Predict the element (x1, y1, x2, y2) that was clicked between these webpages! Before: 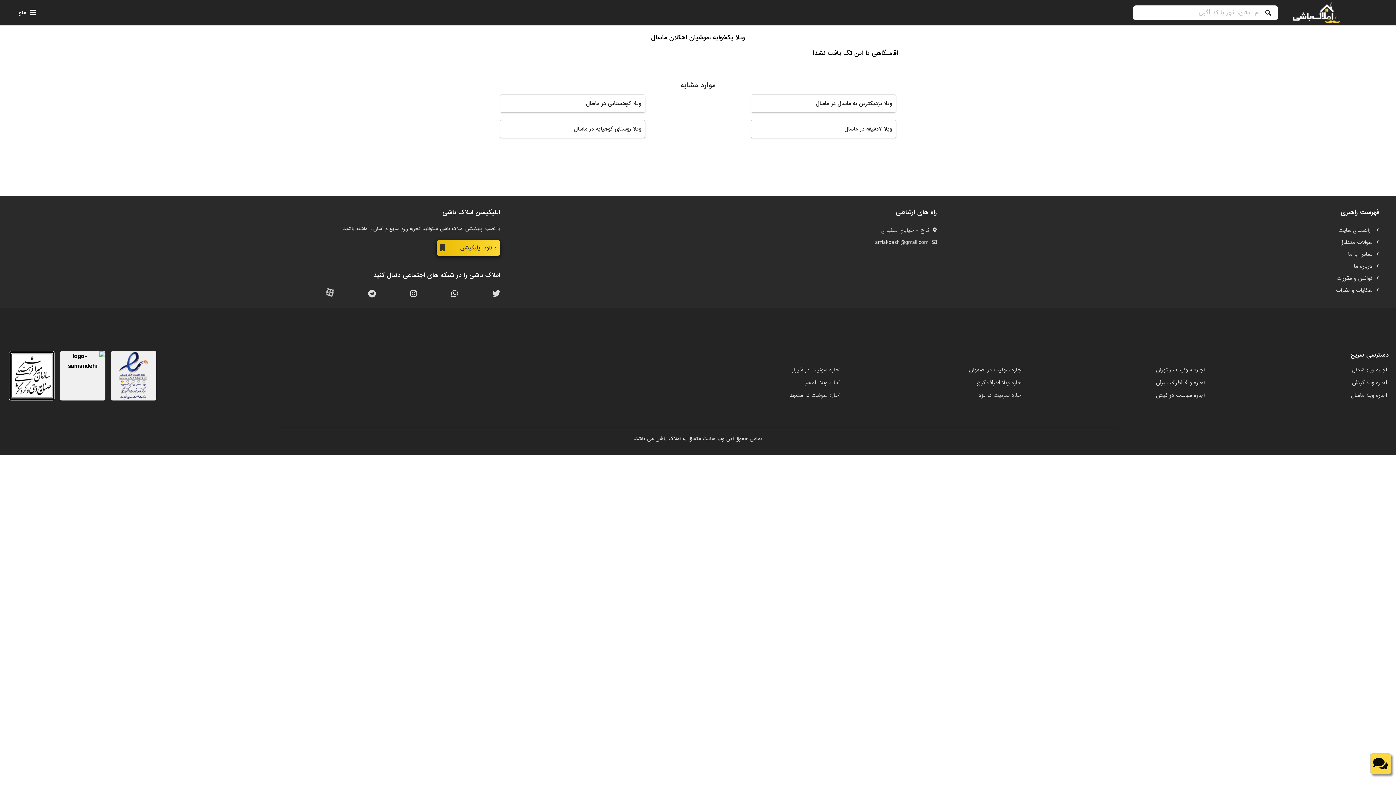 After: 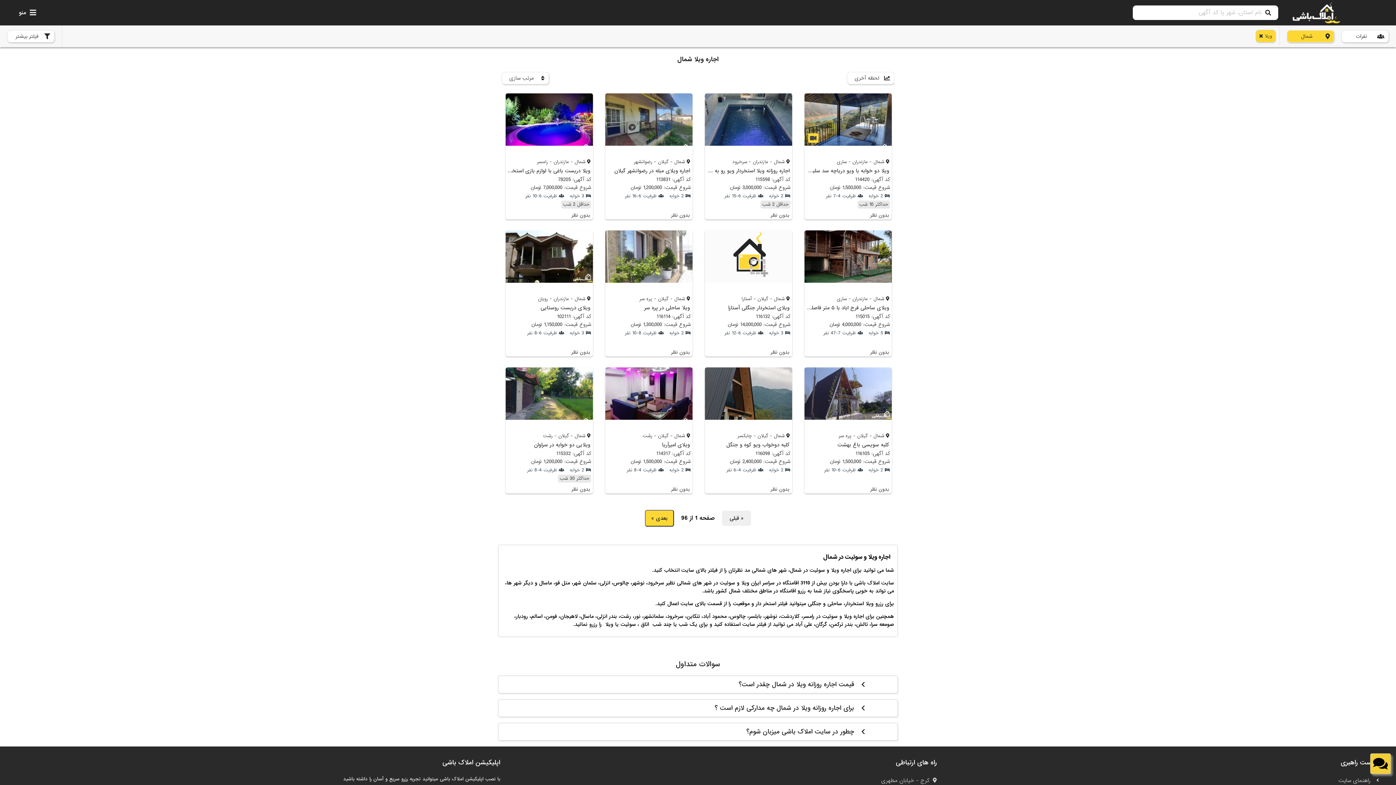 Action: bbox: (1214, 363, 1389, 376) label: اجاره ویلا شمال